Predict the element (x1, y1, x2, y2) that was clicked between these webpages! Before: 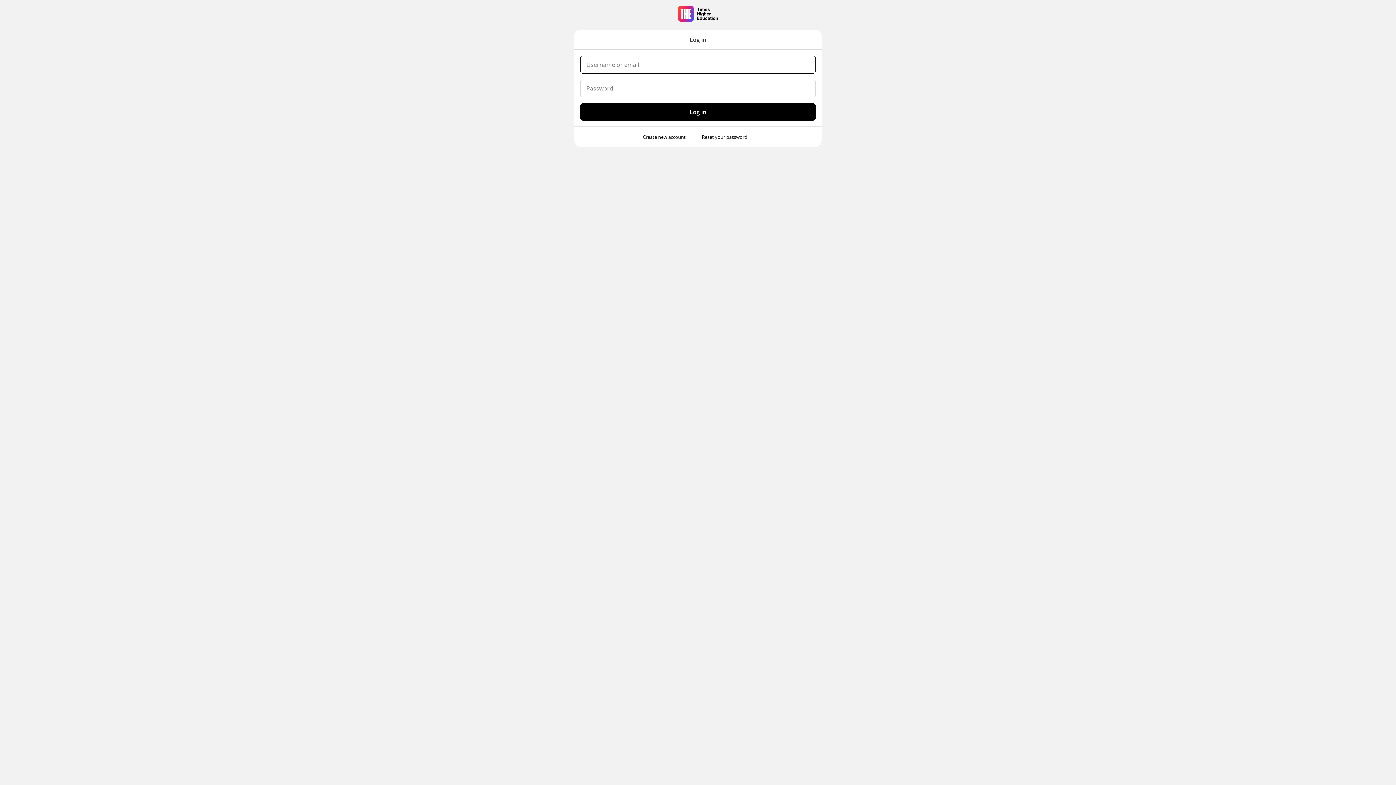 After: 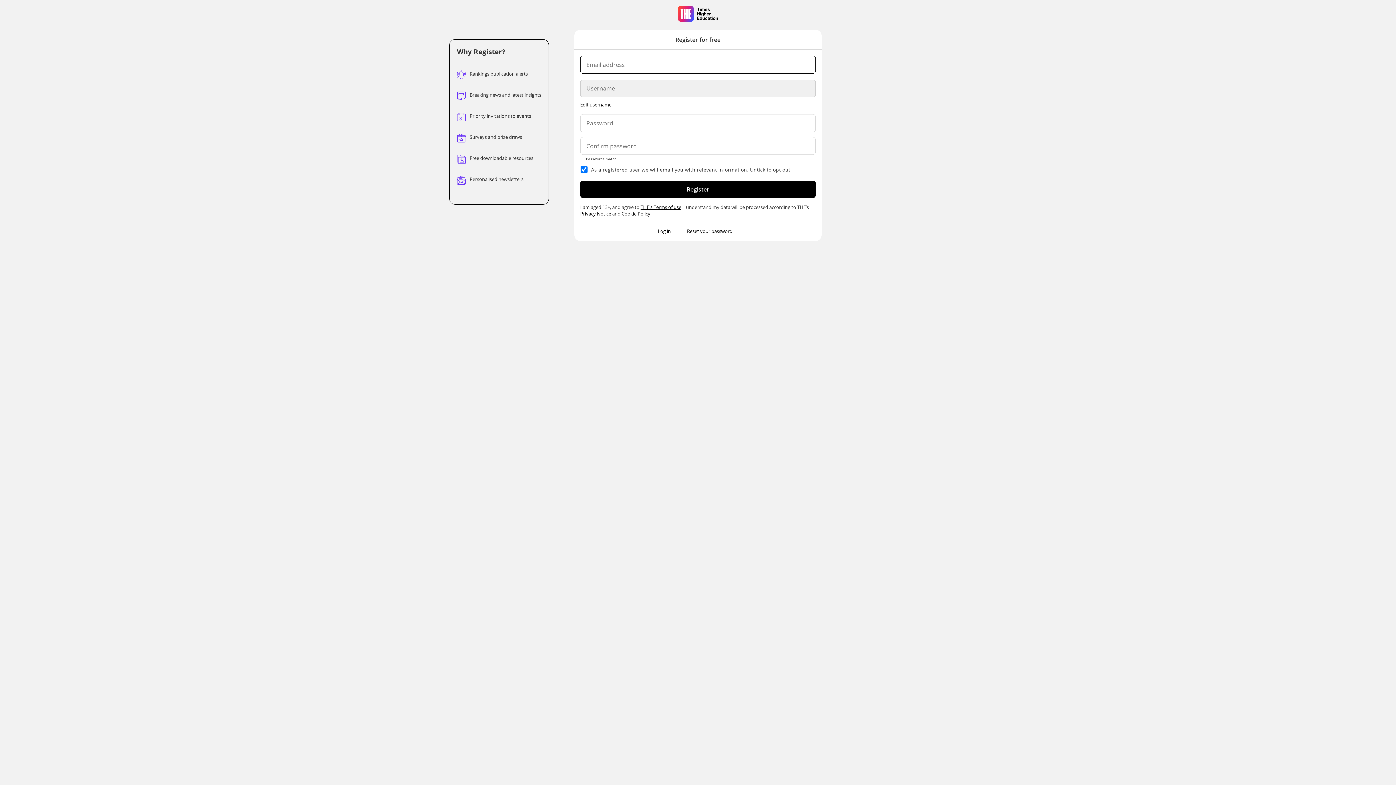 Action: label: Create new account bbox: (638, 132, 690, 141)